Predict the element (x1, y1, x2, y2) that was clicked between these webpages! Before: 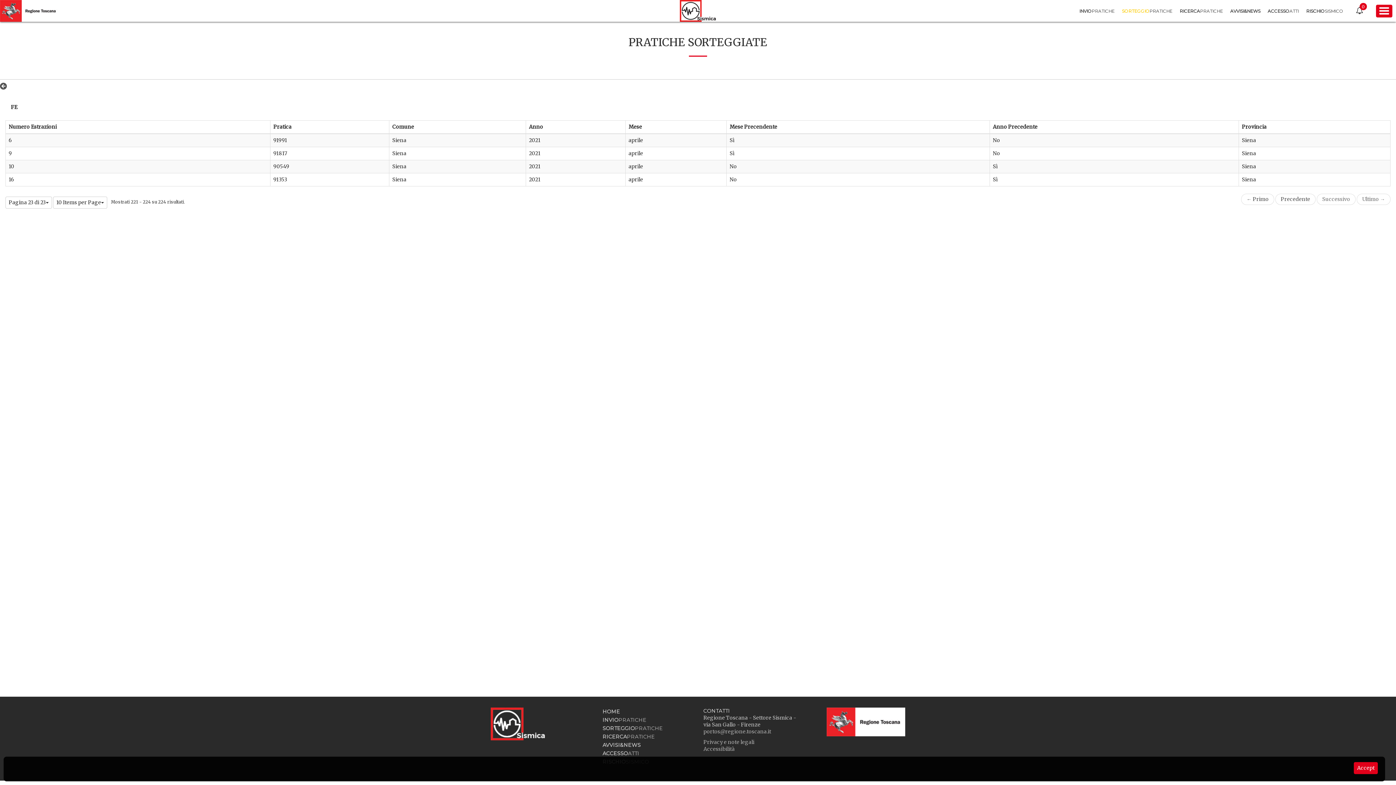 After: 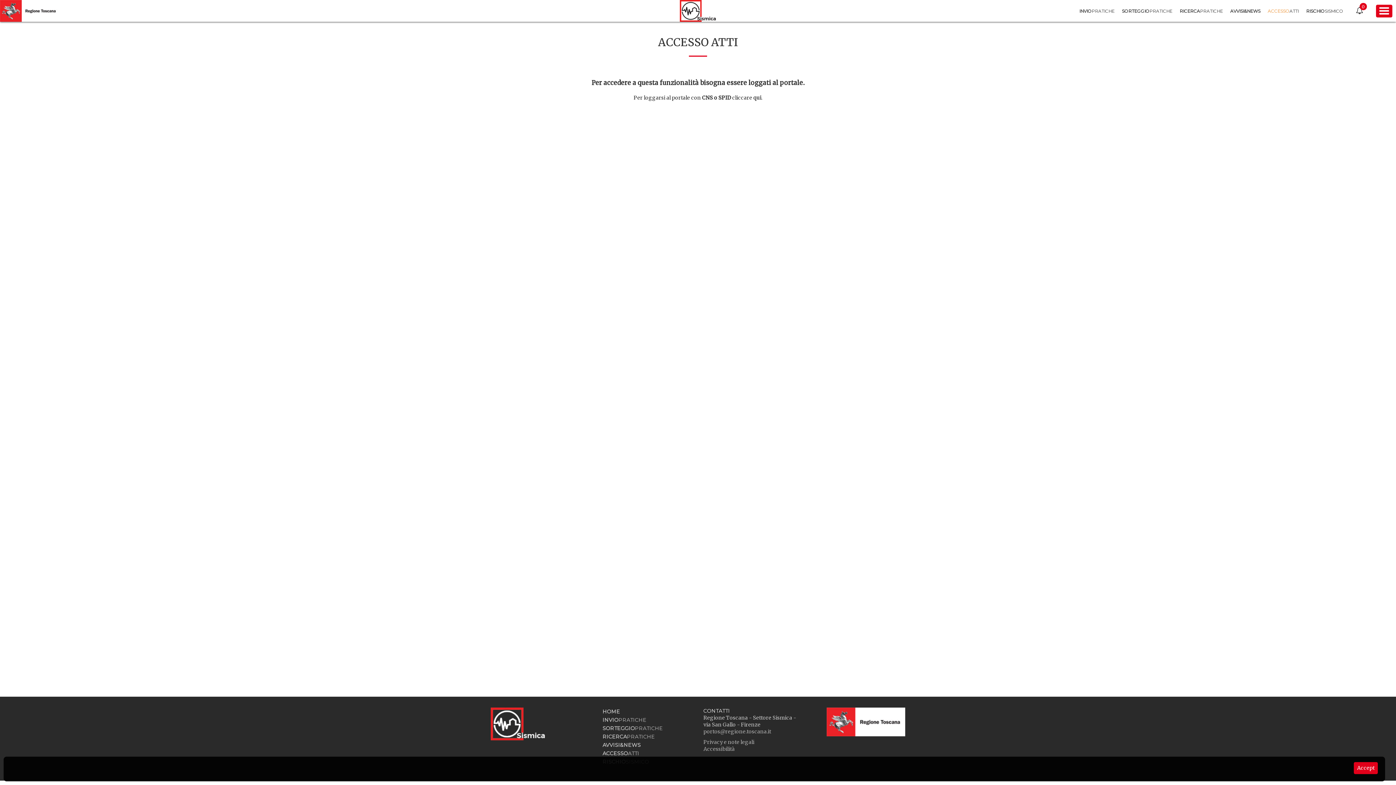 Action: bbox: (602, 750, 639, 757) label: ACCESSOATTI